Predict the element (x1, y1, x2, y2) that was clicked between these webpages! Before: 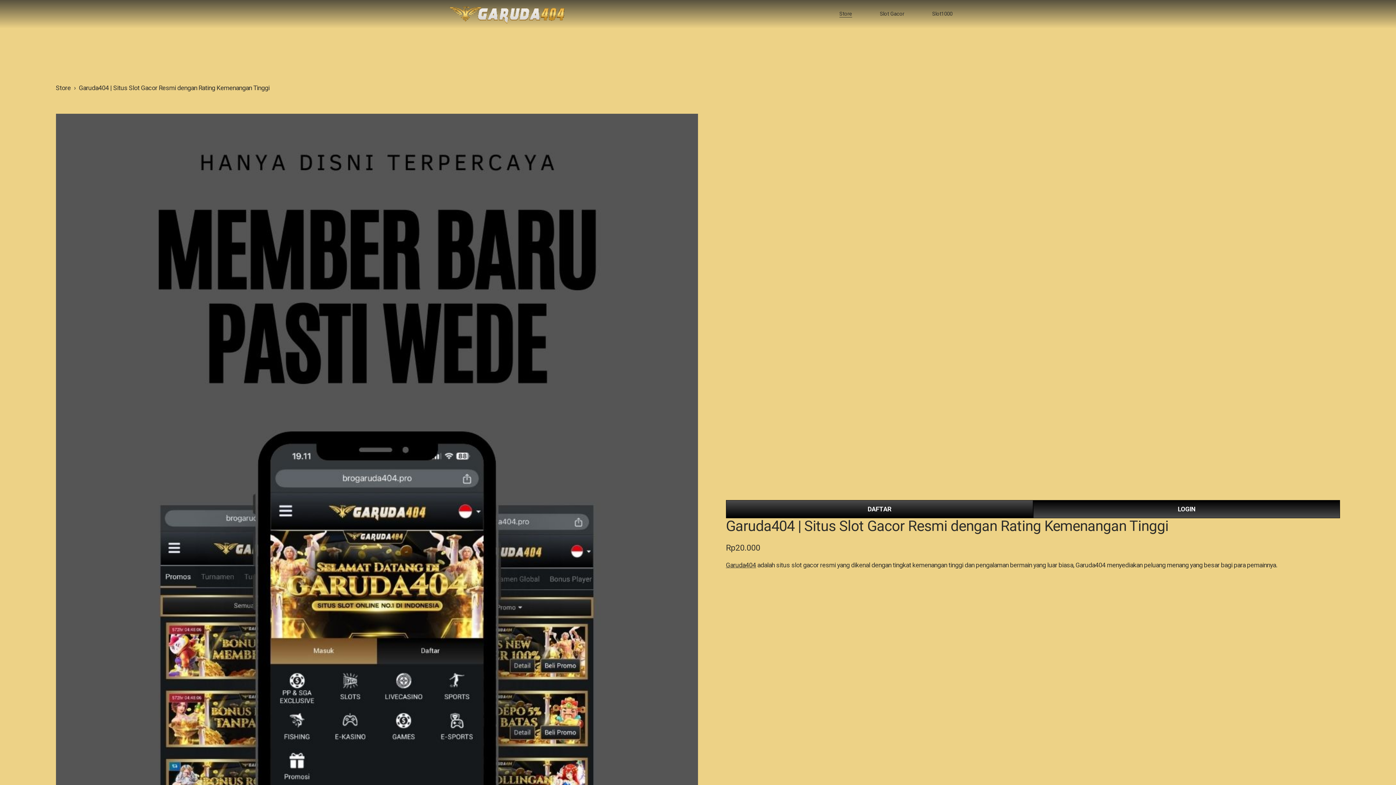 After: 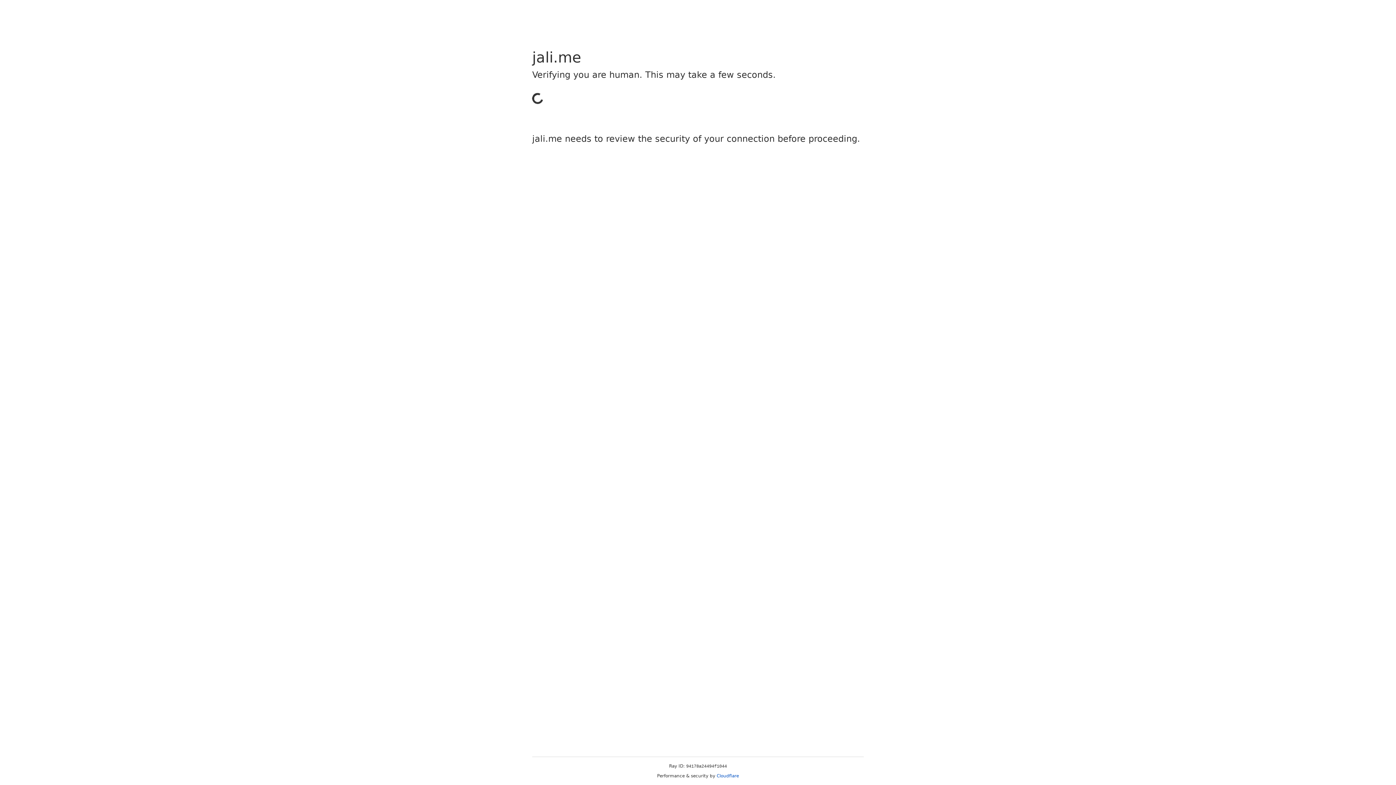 Action: label: DAFTAR bbox: (726, 500, 1033, 518)